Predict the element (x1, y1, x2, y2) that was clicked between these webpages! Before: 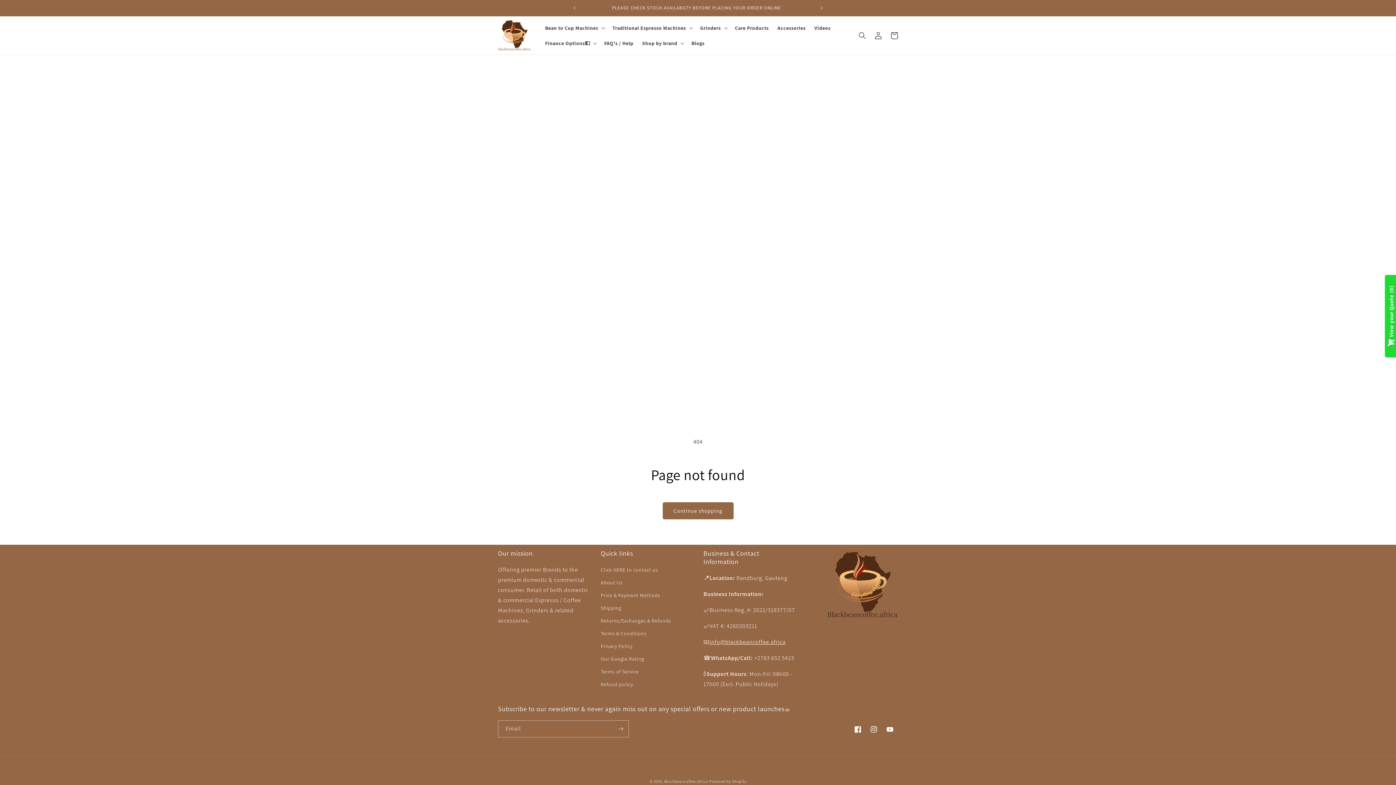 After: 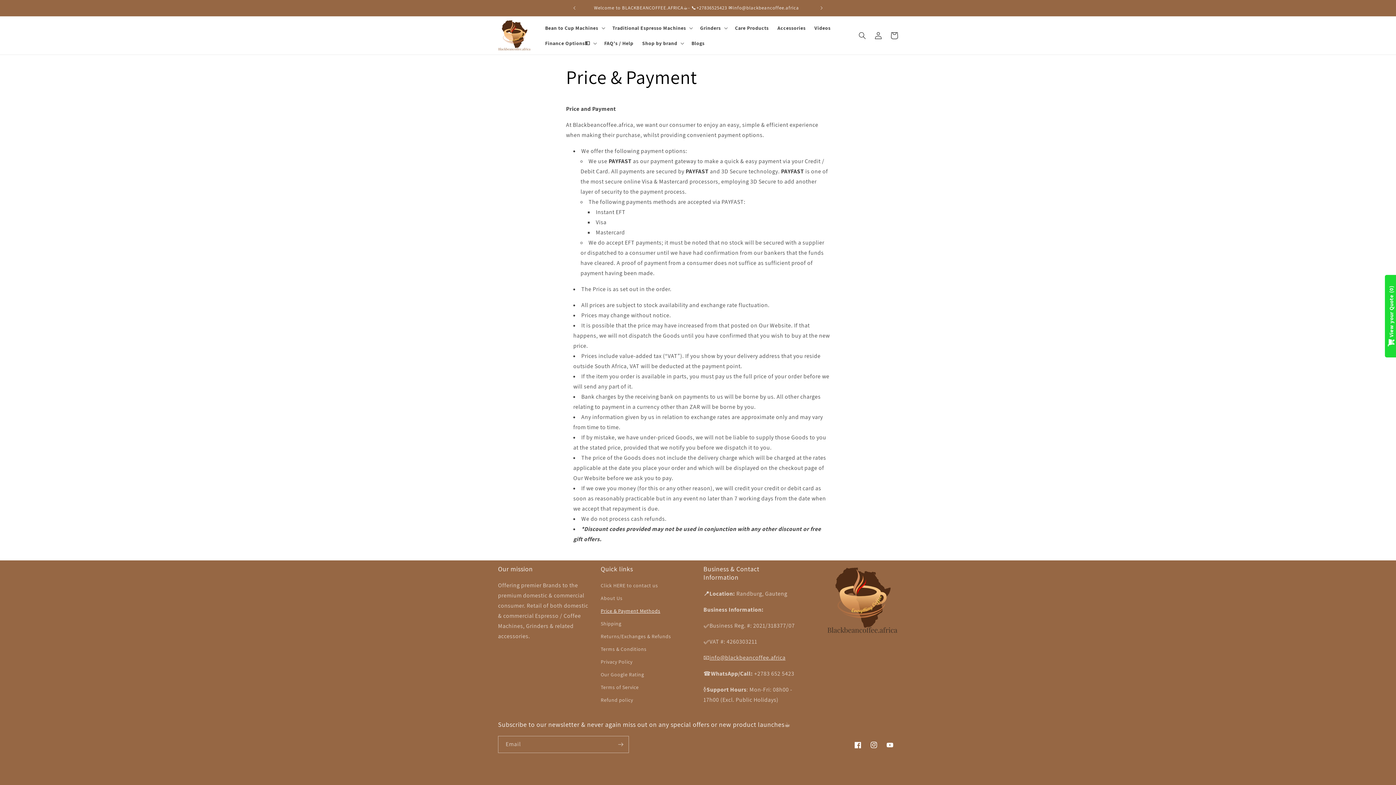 Action: label: Price & Payment Methods bbox: (600, 589, 660, 602)